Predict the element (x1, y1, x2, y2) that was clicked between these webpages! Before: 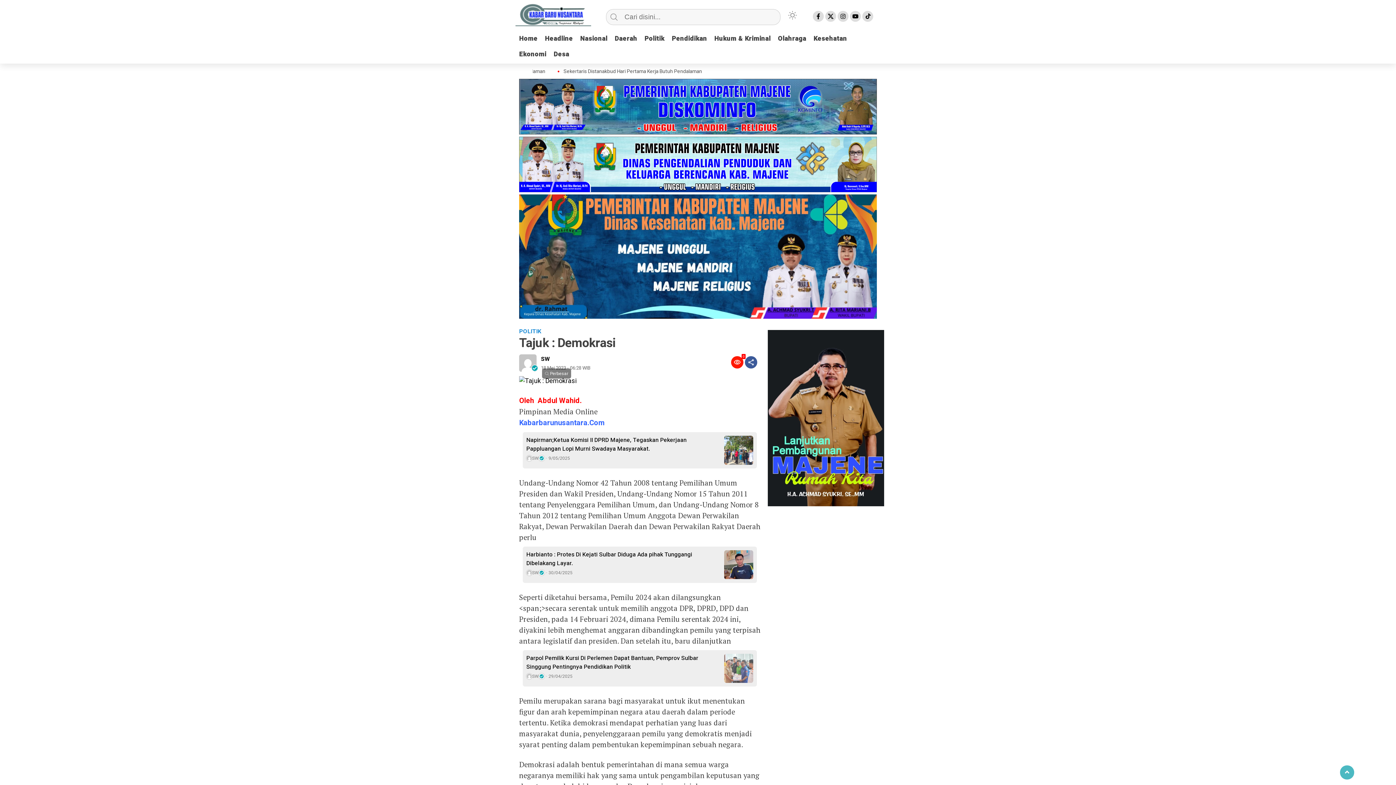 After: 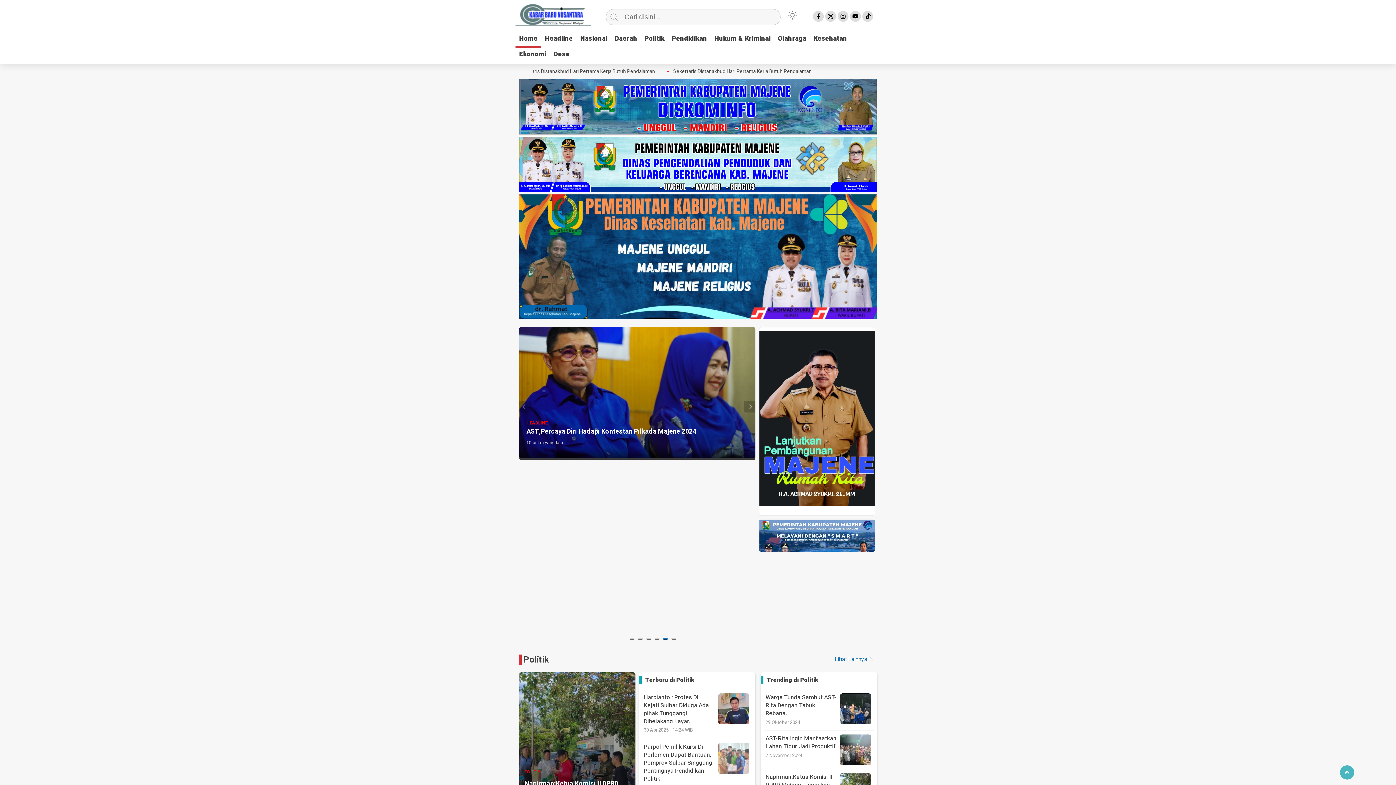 Action: bbox: (515, 32, 541, 46) label: Home